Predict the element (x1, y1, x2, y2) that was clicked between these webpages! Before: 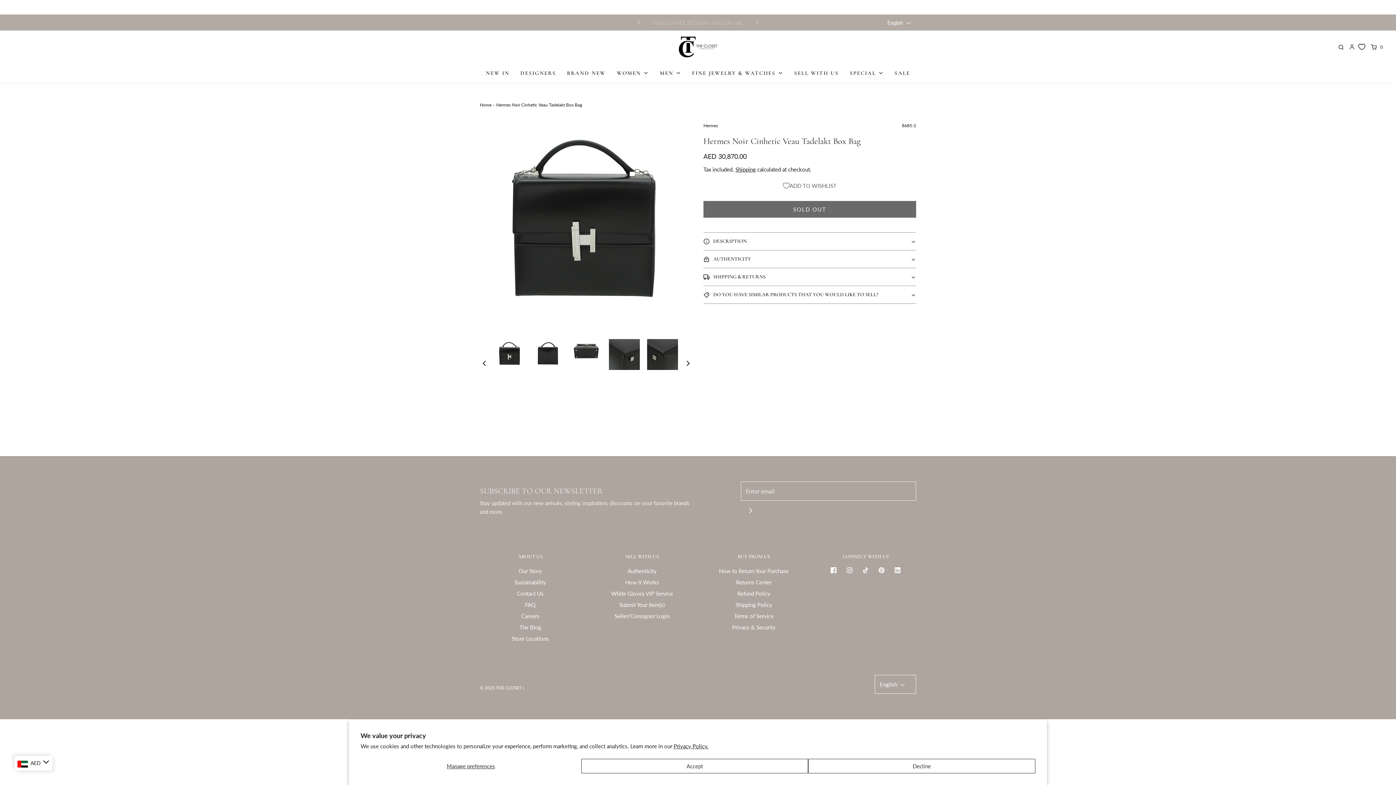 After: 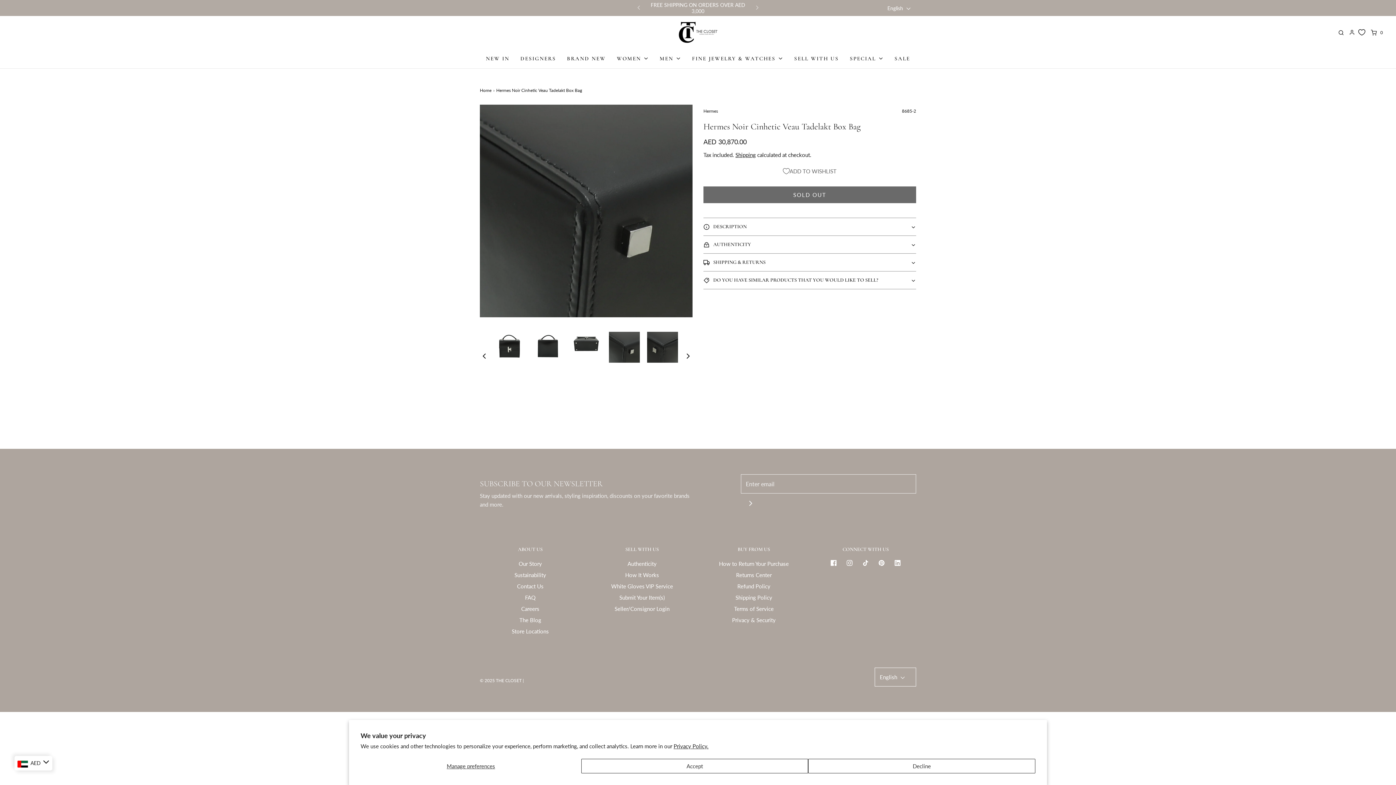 Action: label: Load image into Gallery viewer, Hermes Noir Cinhetic Veau Tadelakt Box Bag
 bbox: (609, 339, 640, 370)